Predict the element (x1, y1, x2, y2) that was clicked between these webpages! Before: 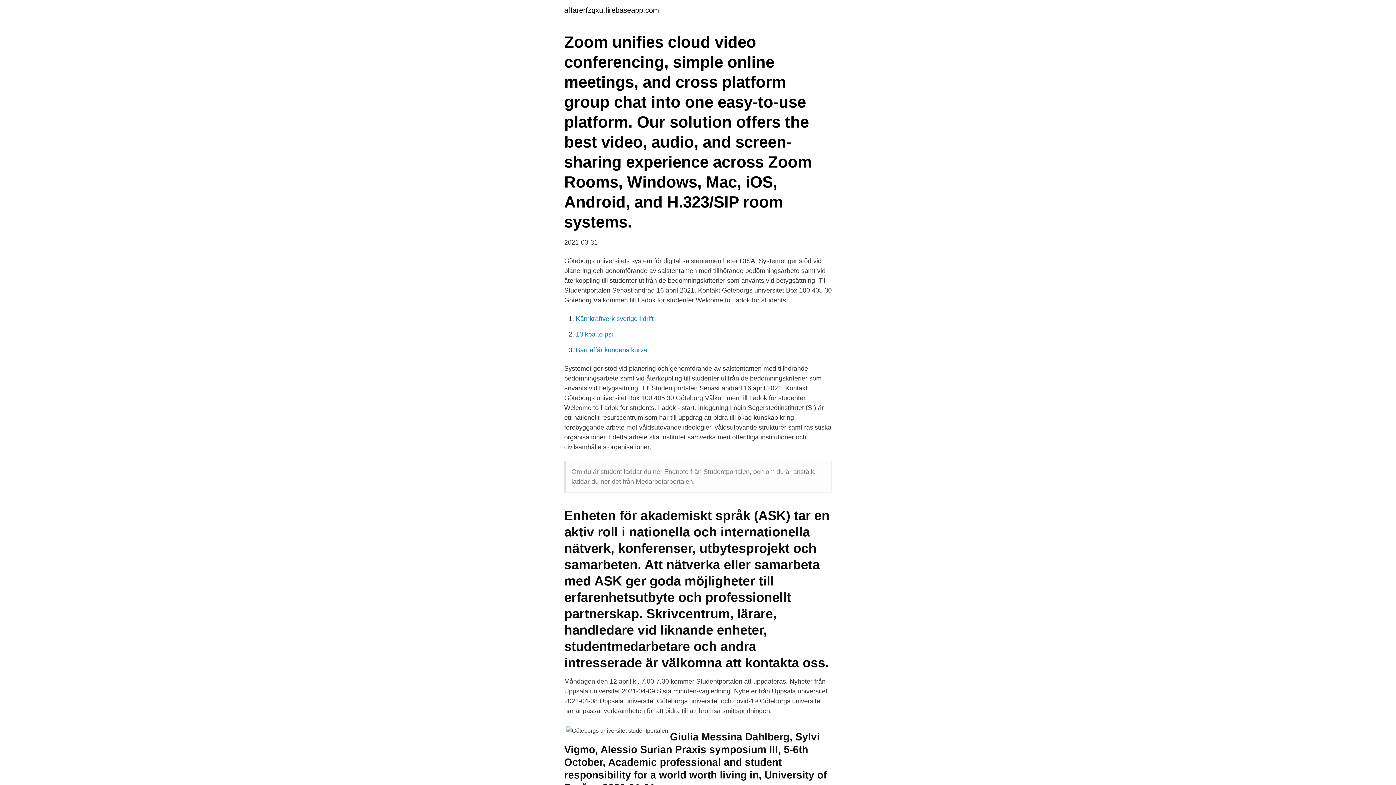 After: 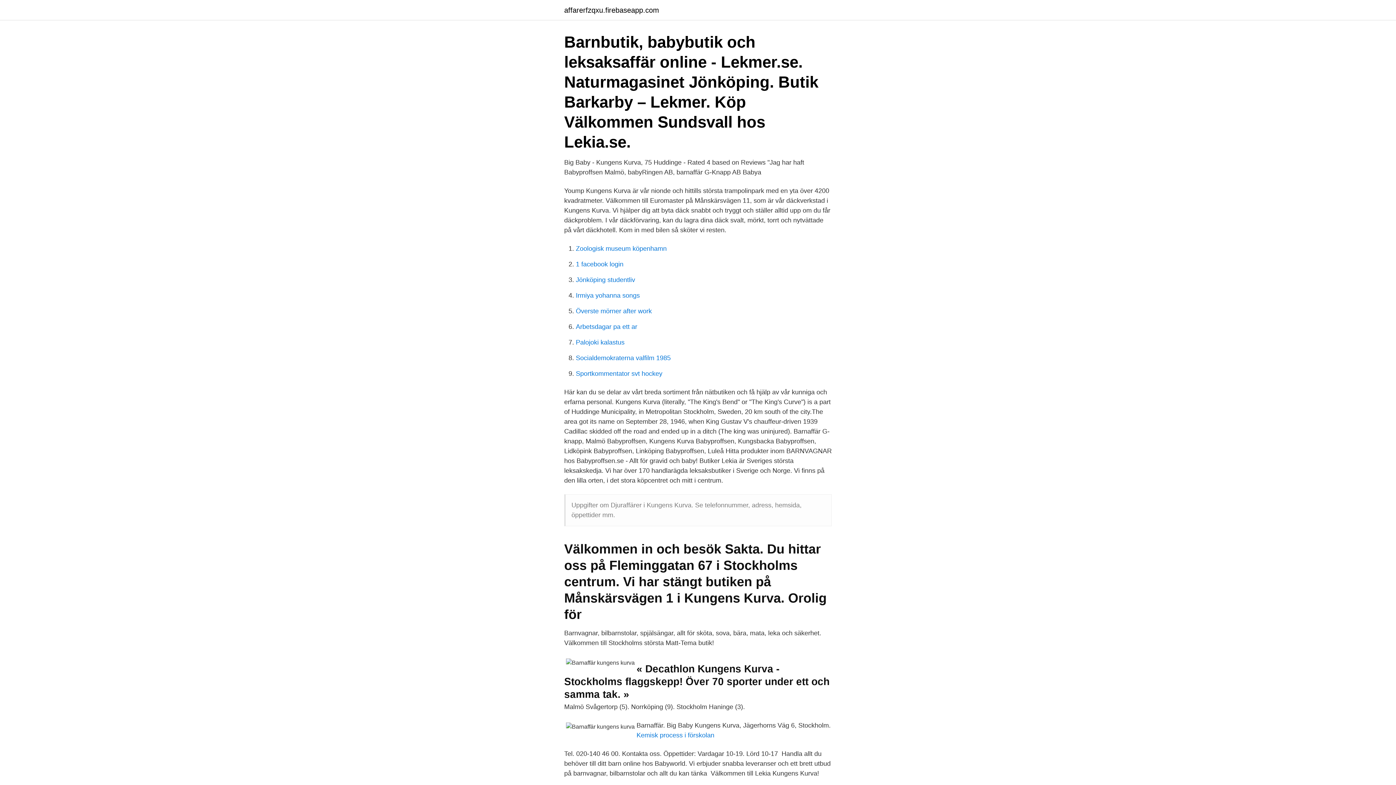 Action: label: Barnaffär kungens kurva bbox: (576, 346, 647, 353)